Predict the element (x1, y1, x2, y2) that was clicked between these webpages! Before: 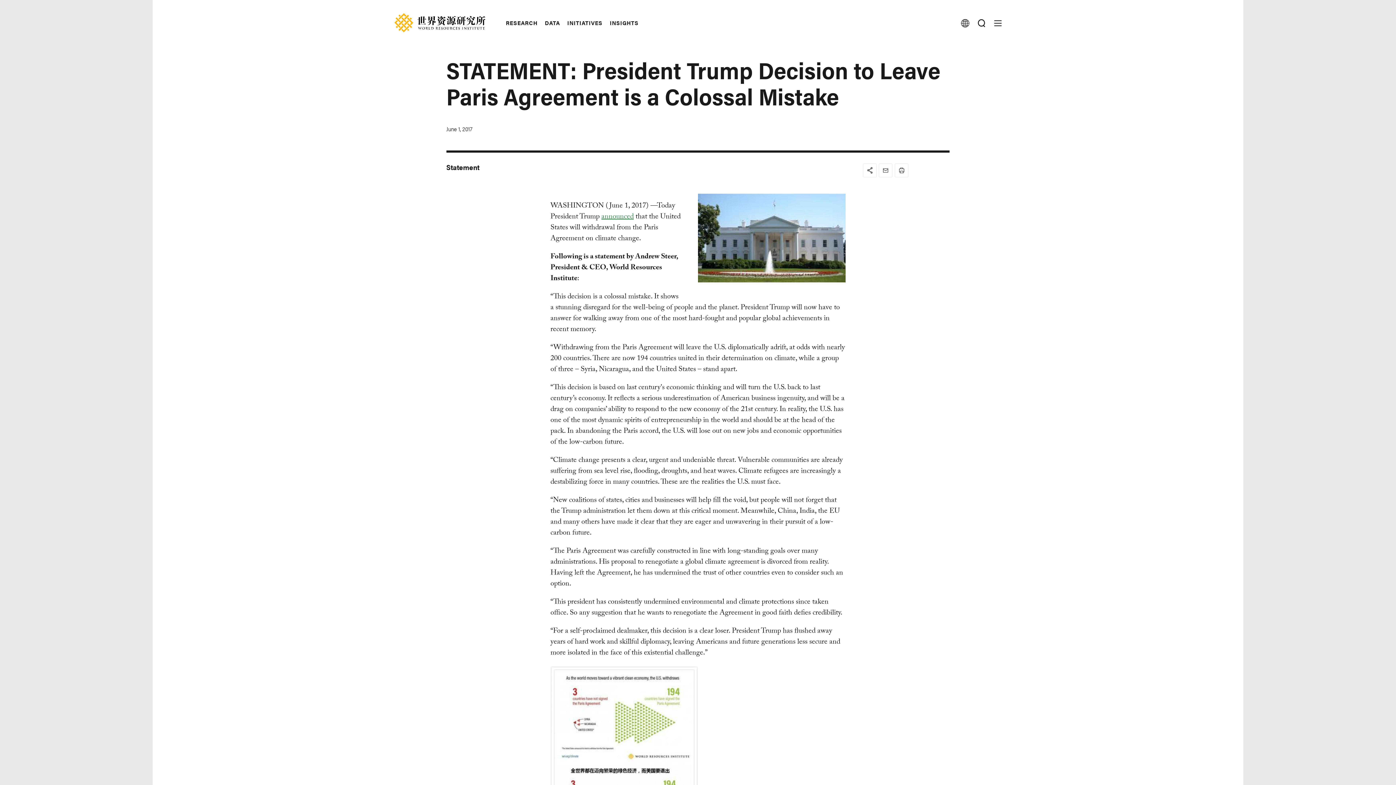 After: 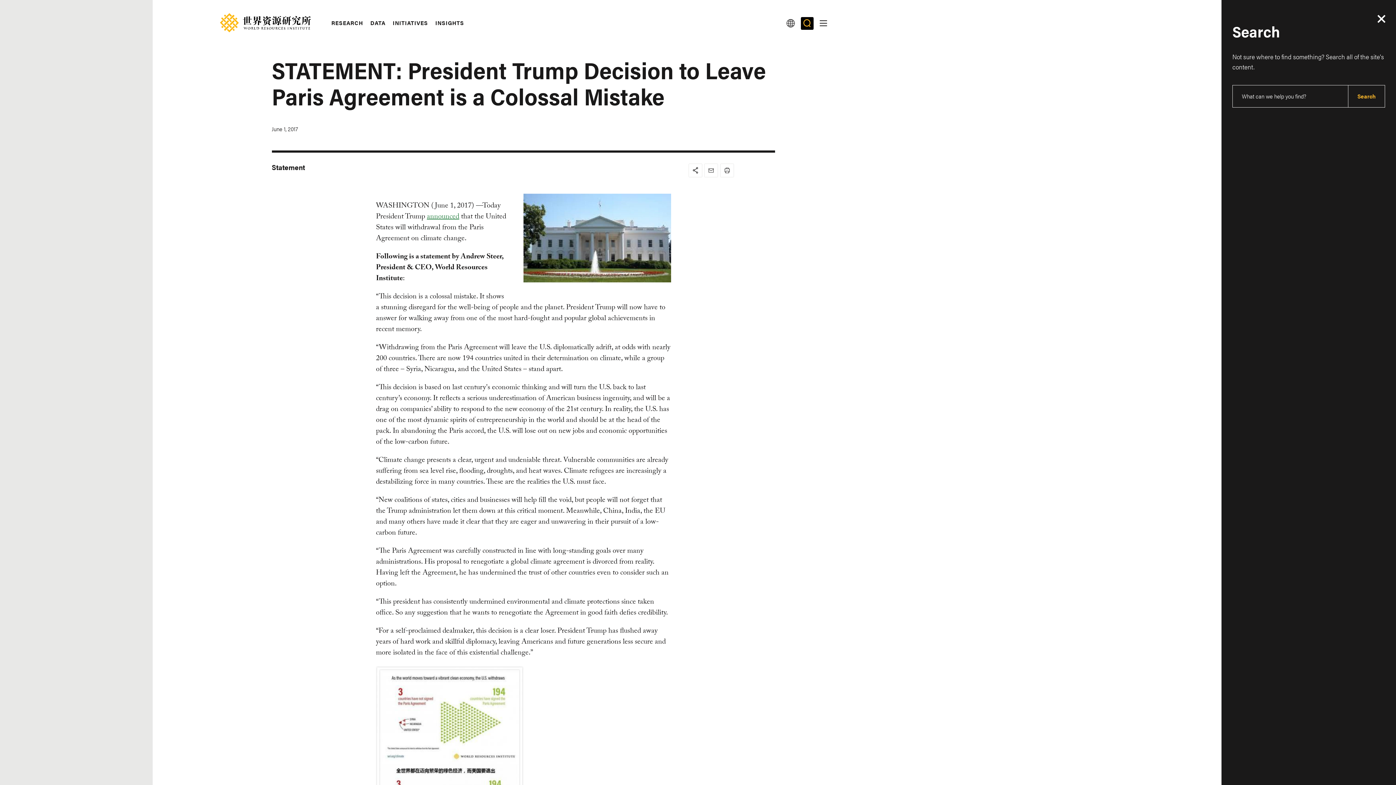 Action: label: Toggle Search Menu bbox: (975, 16, 988, 29)